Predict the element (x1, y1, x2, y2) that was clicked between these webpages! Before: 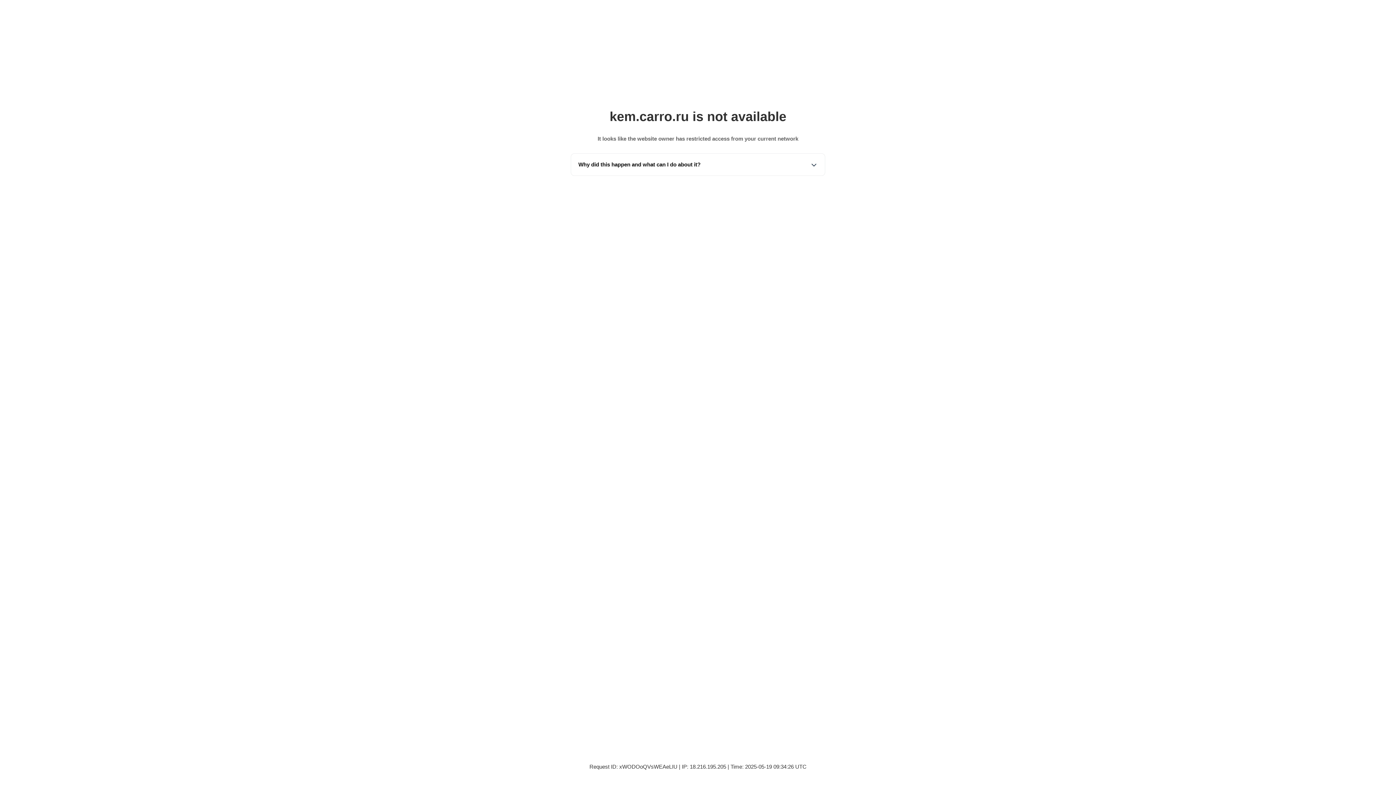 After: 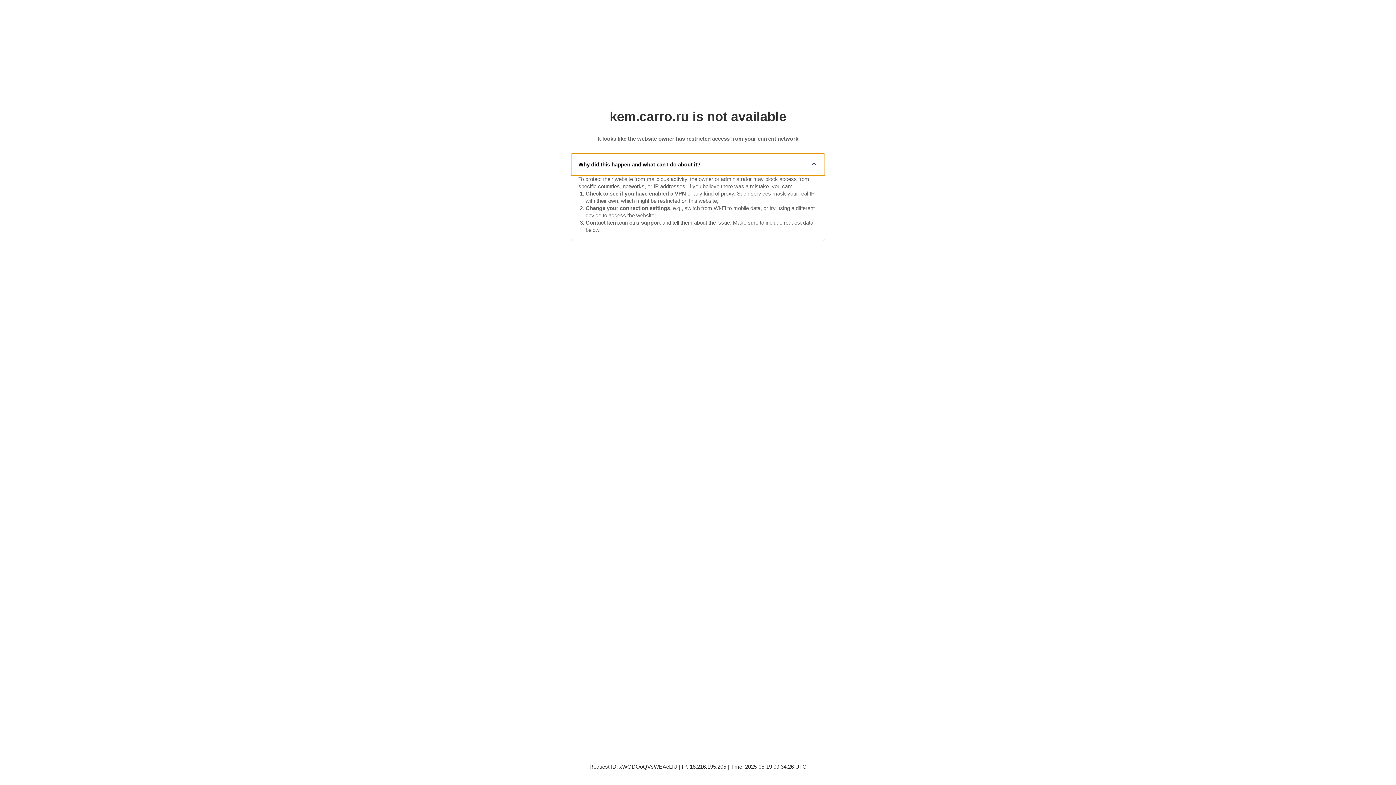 Action: bbox: (571, 153, 825, 175) label: Why did this happen and what can I do about it?